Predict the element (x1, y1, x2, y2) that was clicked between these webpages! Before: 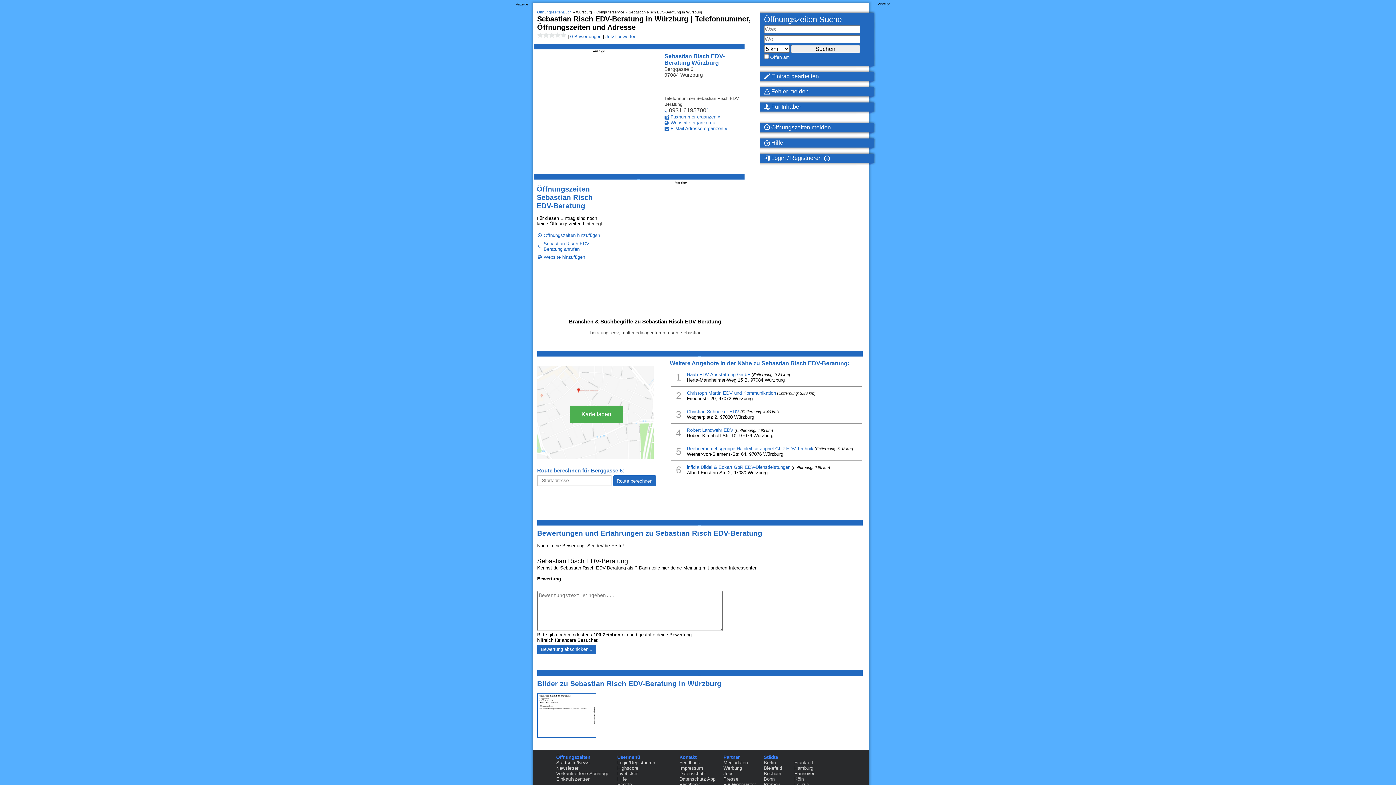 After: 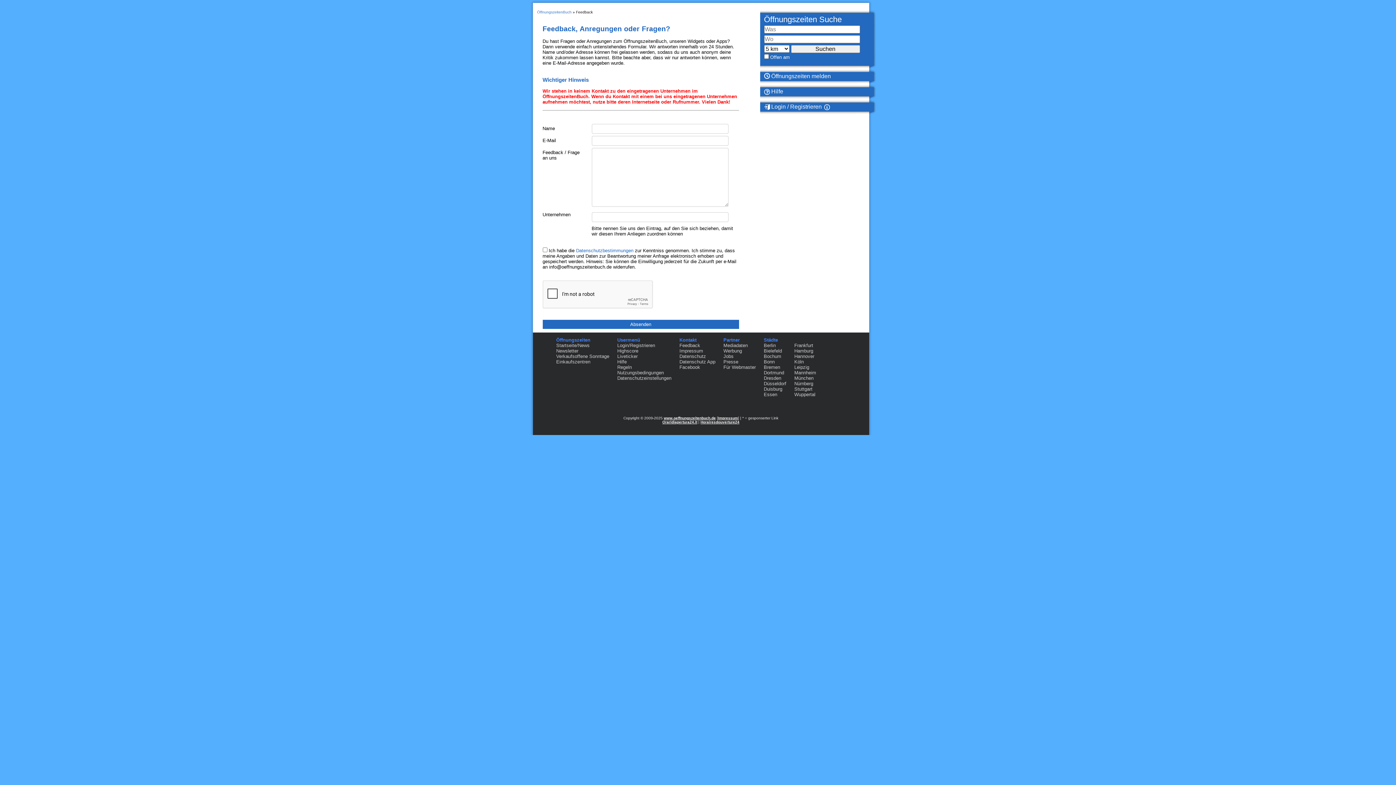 Action: label: Feedback bbox: (679, 760, 700, 765)